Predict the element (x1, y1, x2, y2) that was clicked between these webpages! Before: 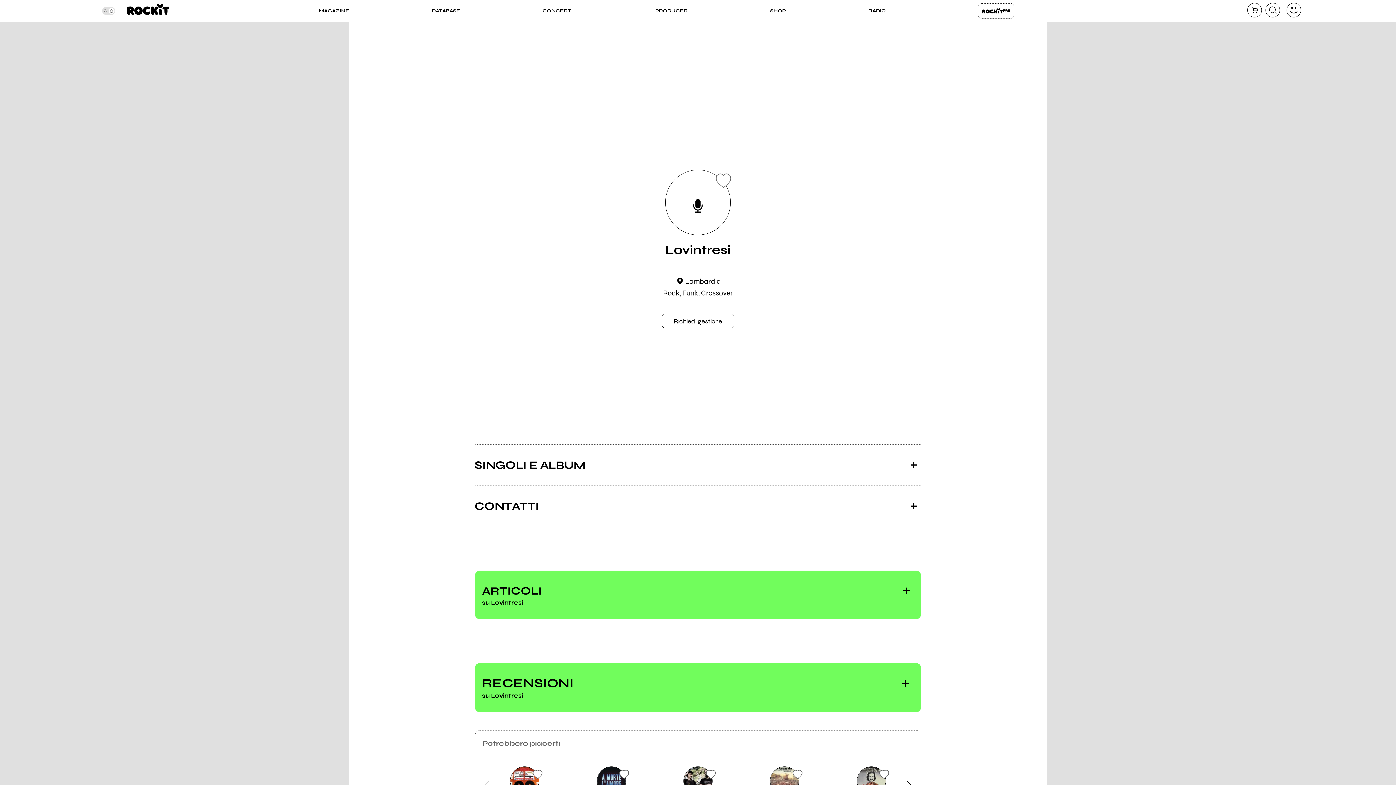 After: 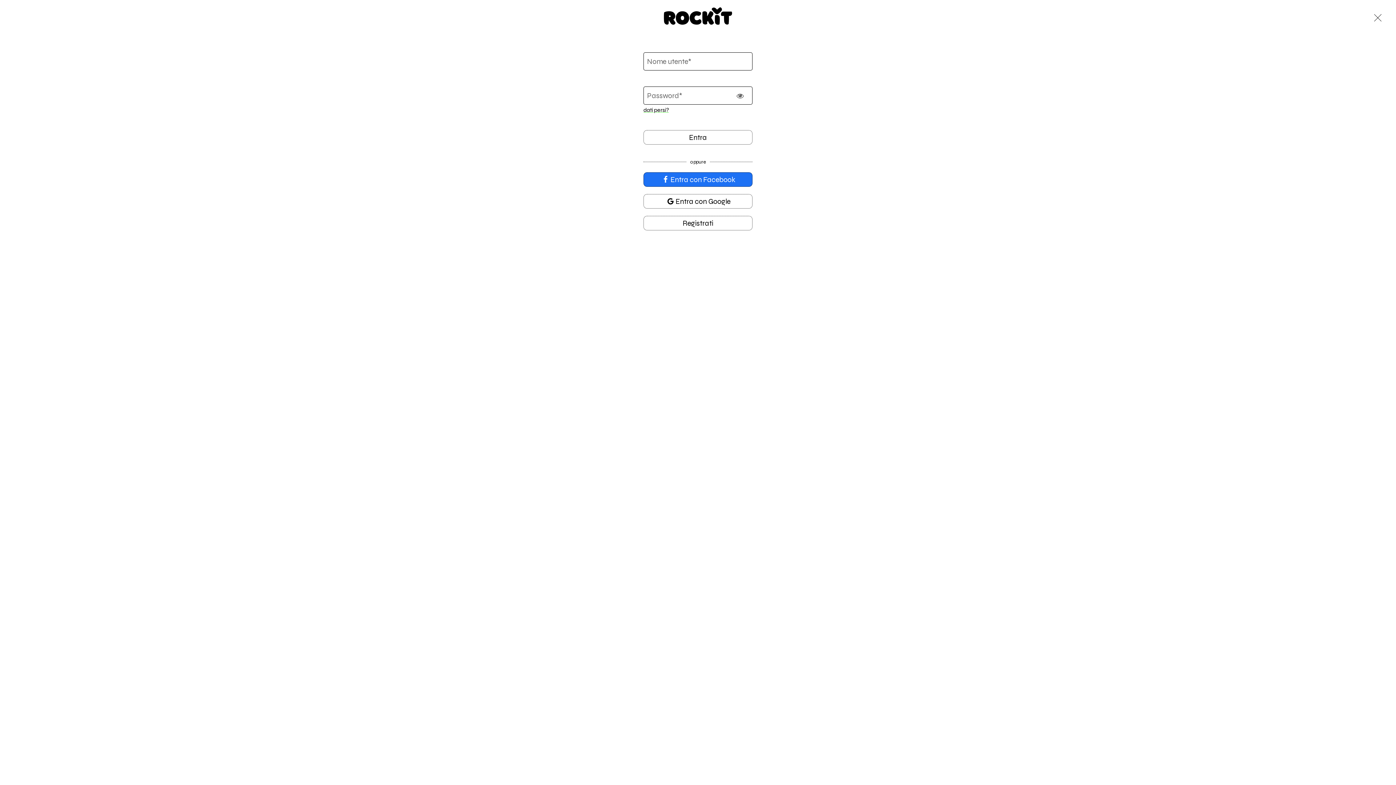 Action: bbox: (531, 777, 538, 786)